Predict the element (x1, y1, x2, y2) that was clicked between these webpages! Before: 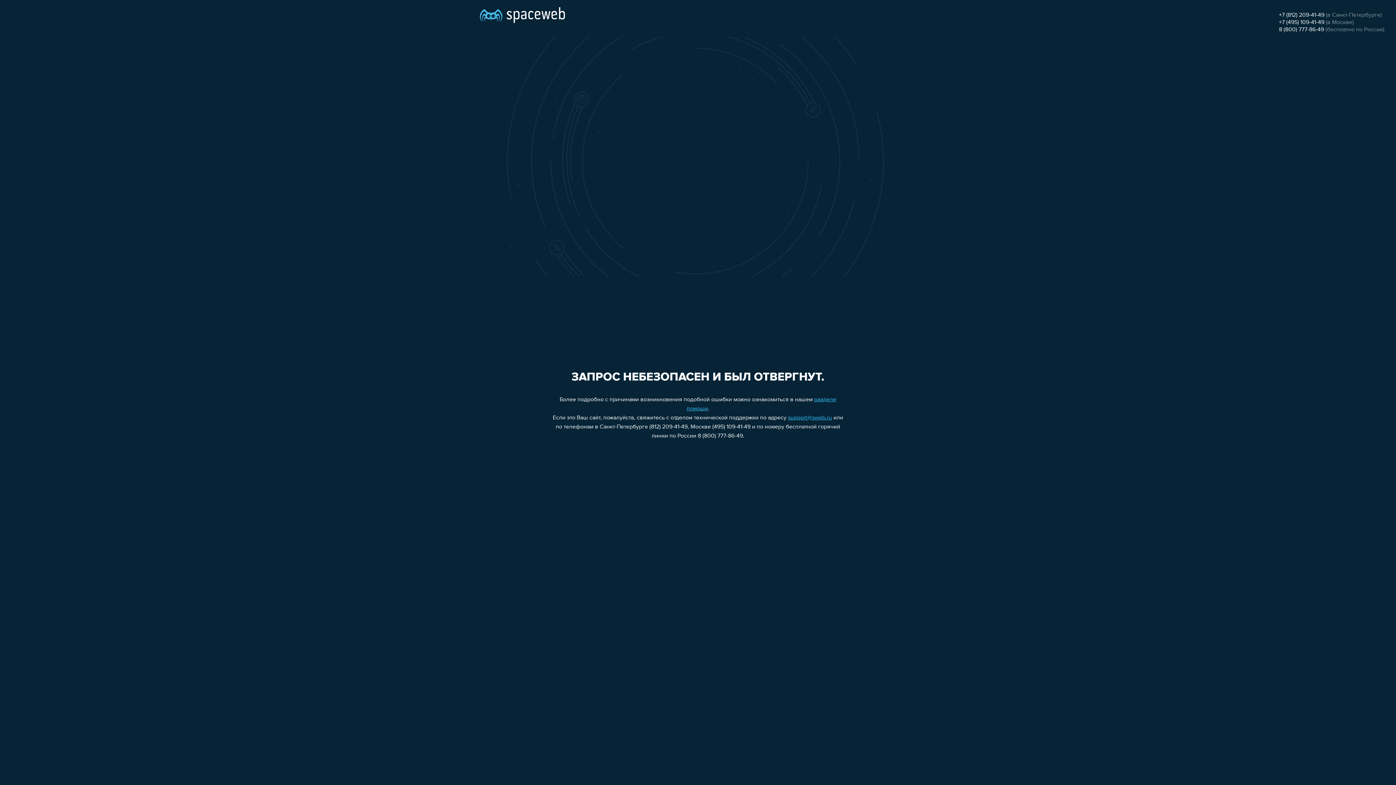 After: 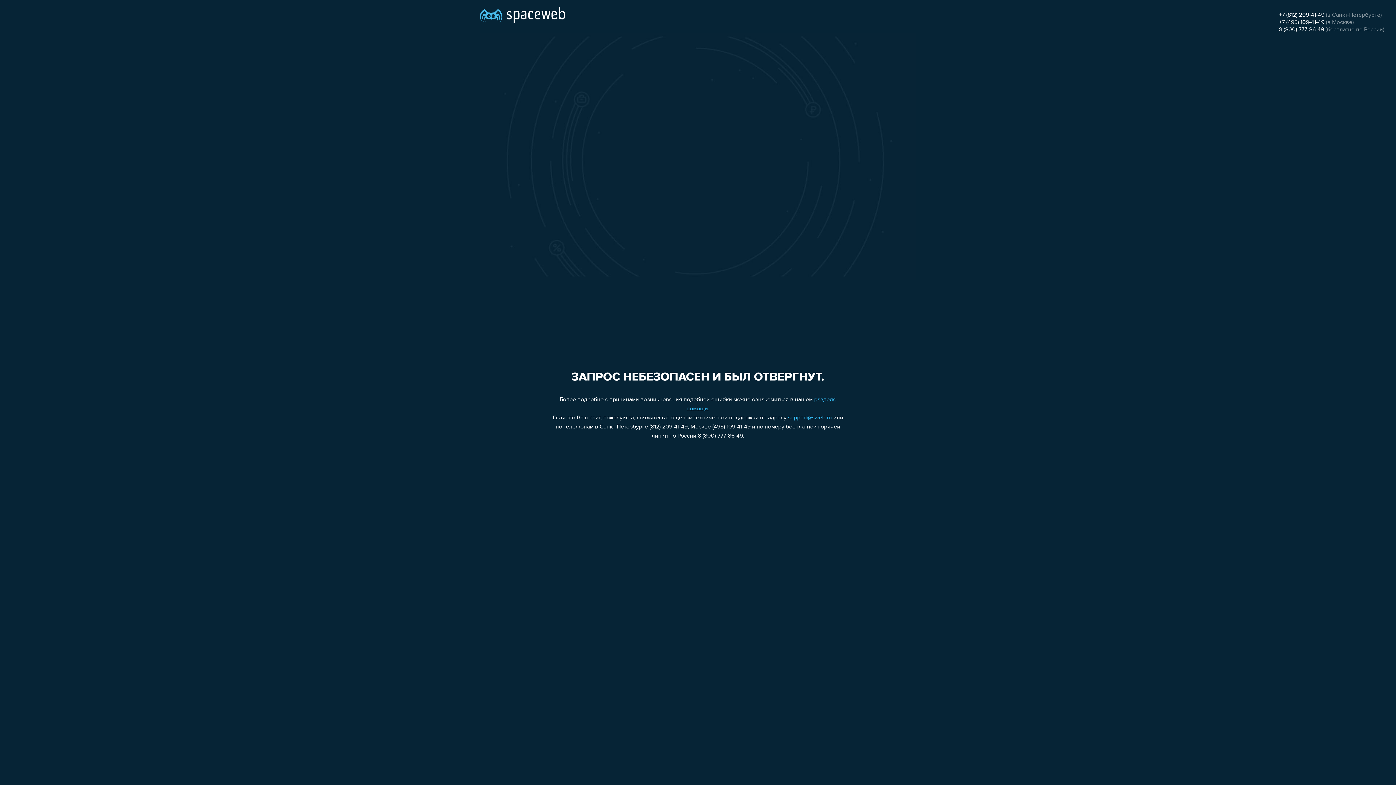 Action: bbox: (788, 415, 832, 421) label: support@sweb.ru